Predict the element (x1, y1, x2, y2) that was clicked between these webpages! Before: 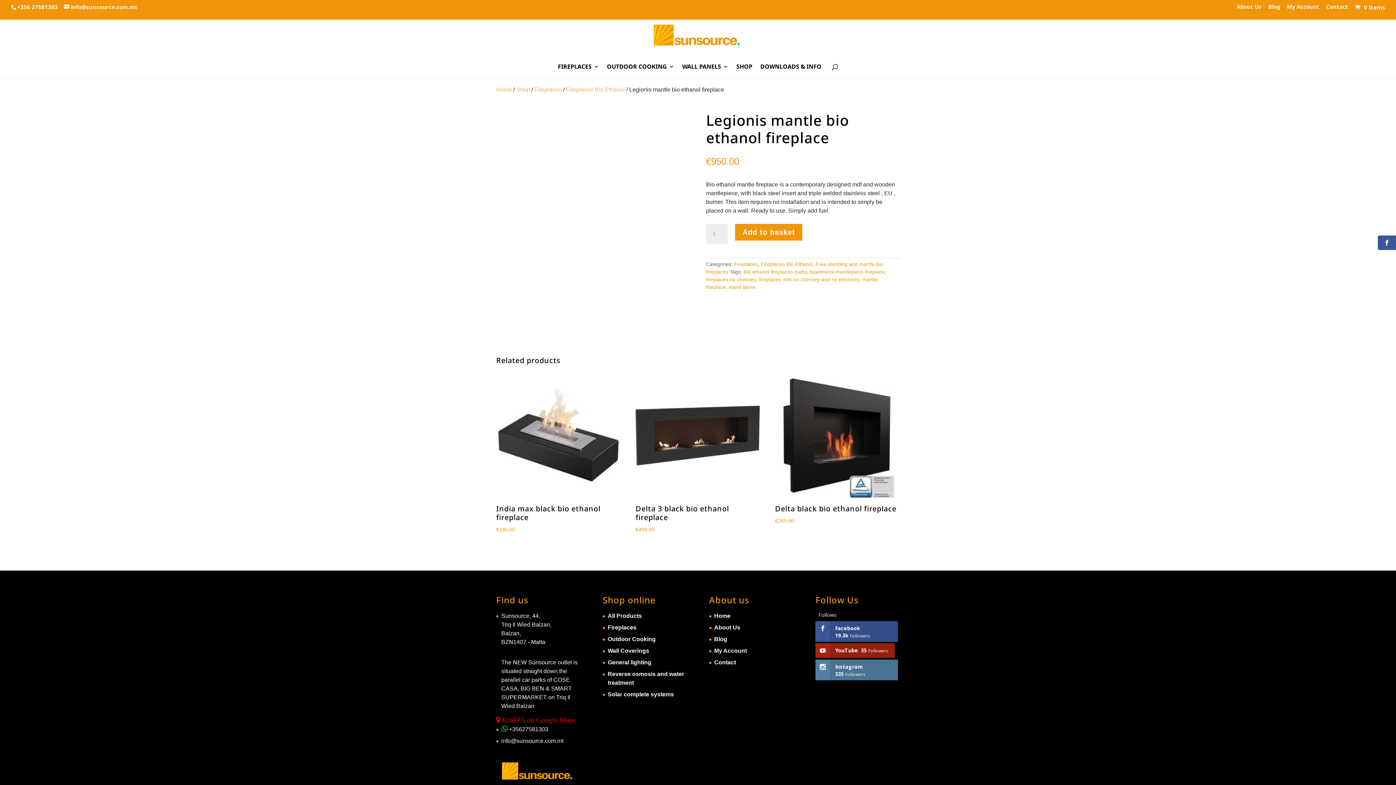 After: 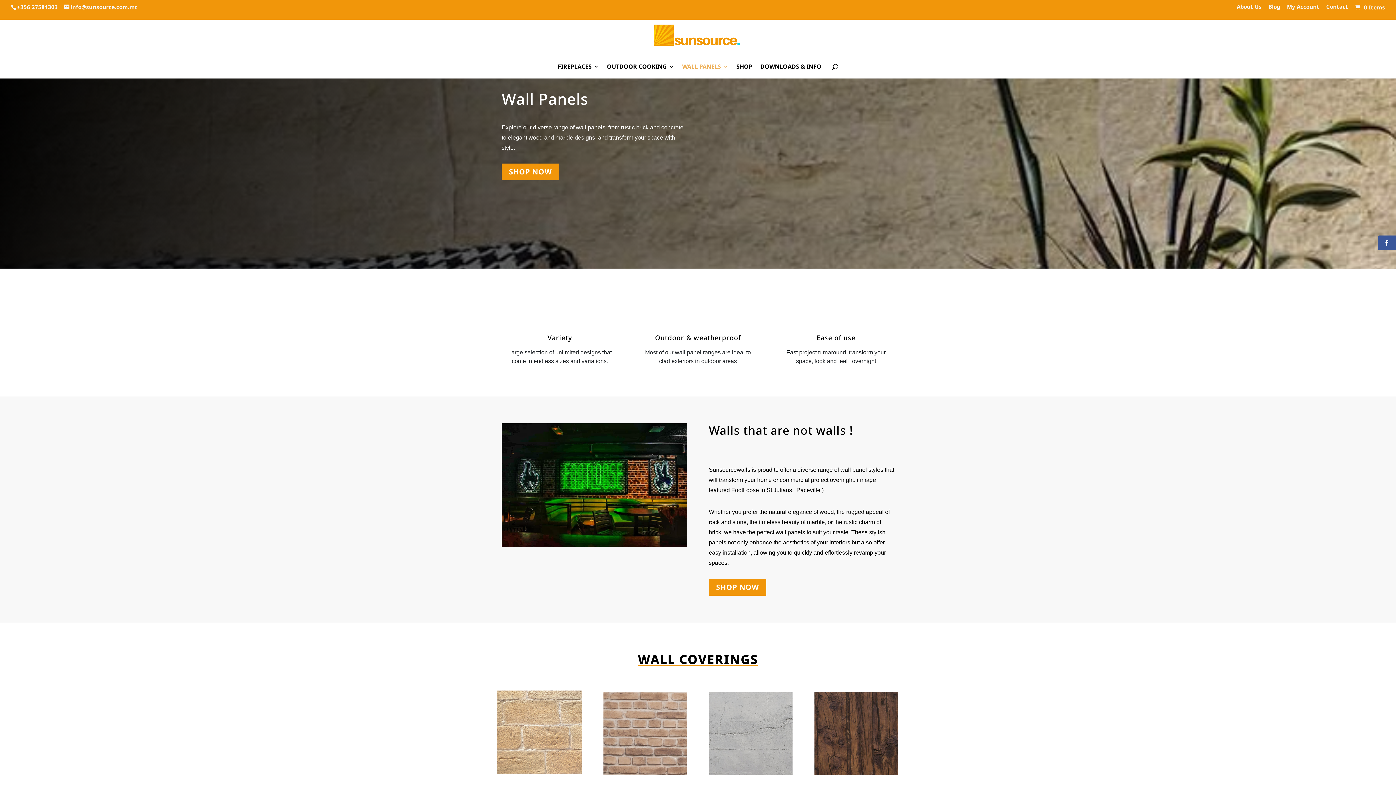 Action: bbox: (682, 64, 728, 78) label: WALL PANELS